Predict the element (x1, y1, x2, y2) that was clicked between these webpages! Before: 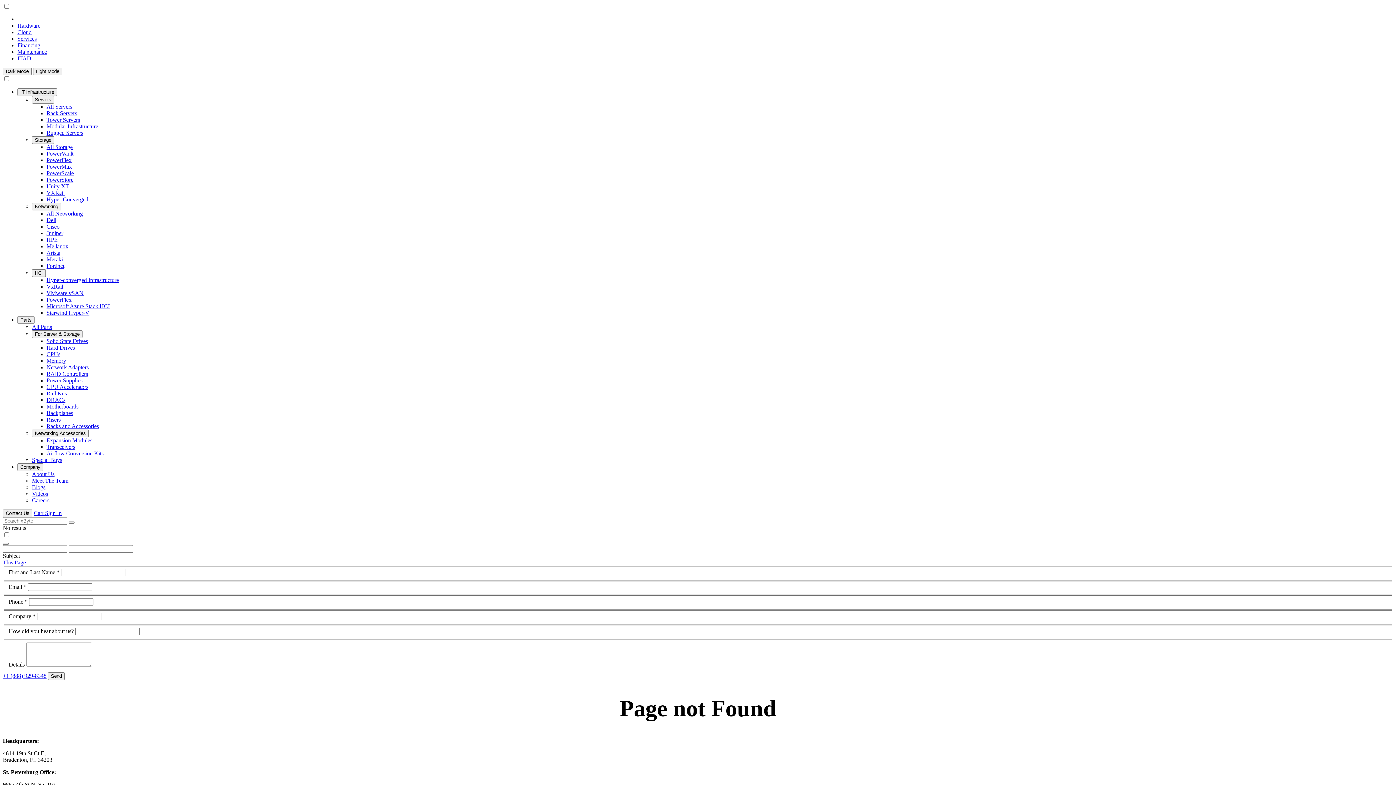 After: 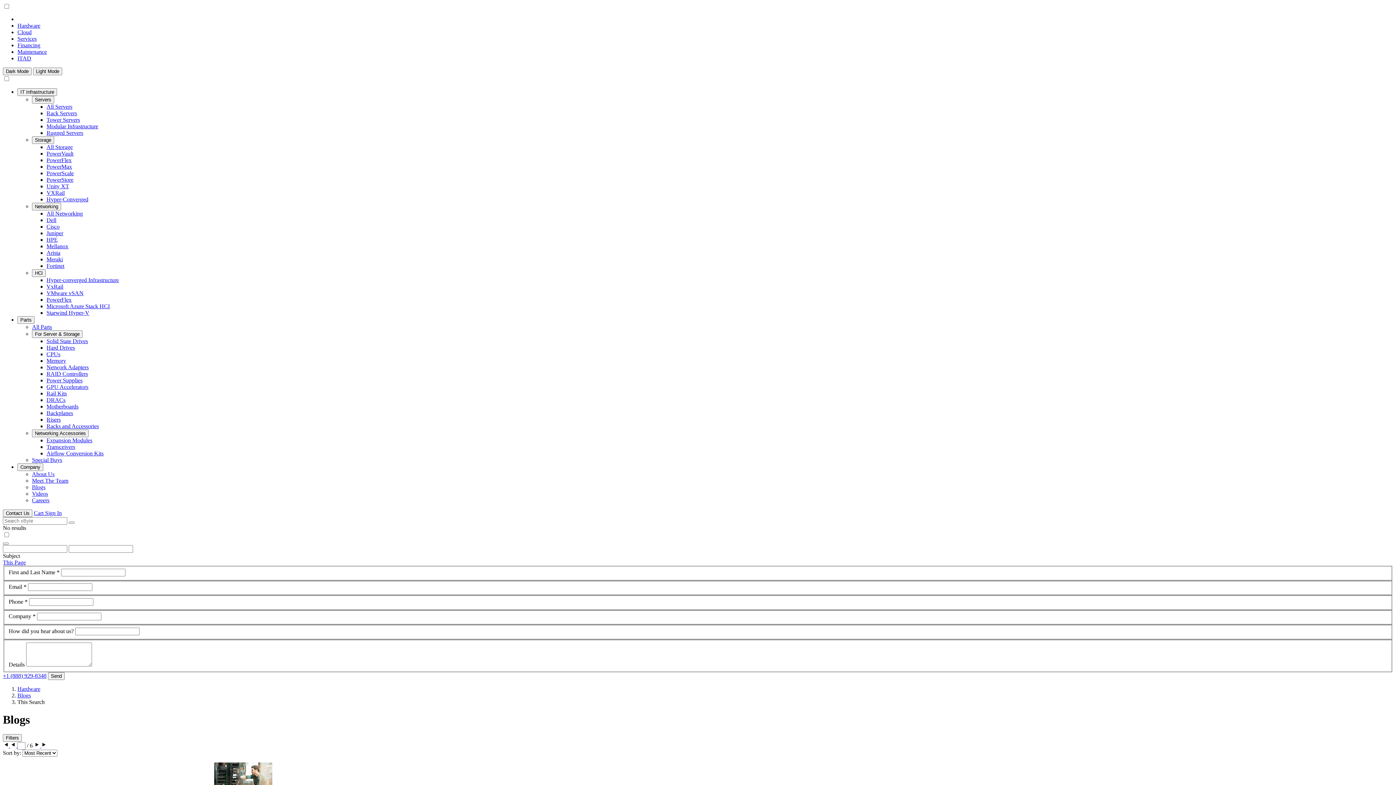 Action: label: Blogs bbox: (32, 484, 45, 490)